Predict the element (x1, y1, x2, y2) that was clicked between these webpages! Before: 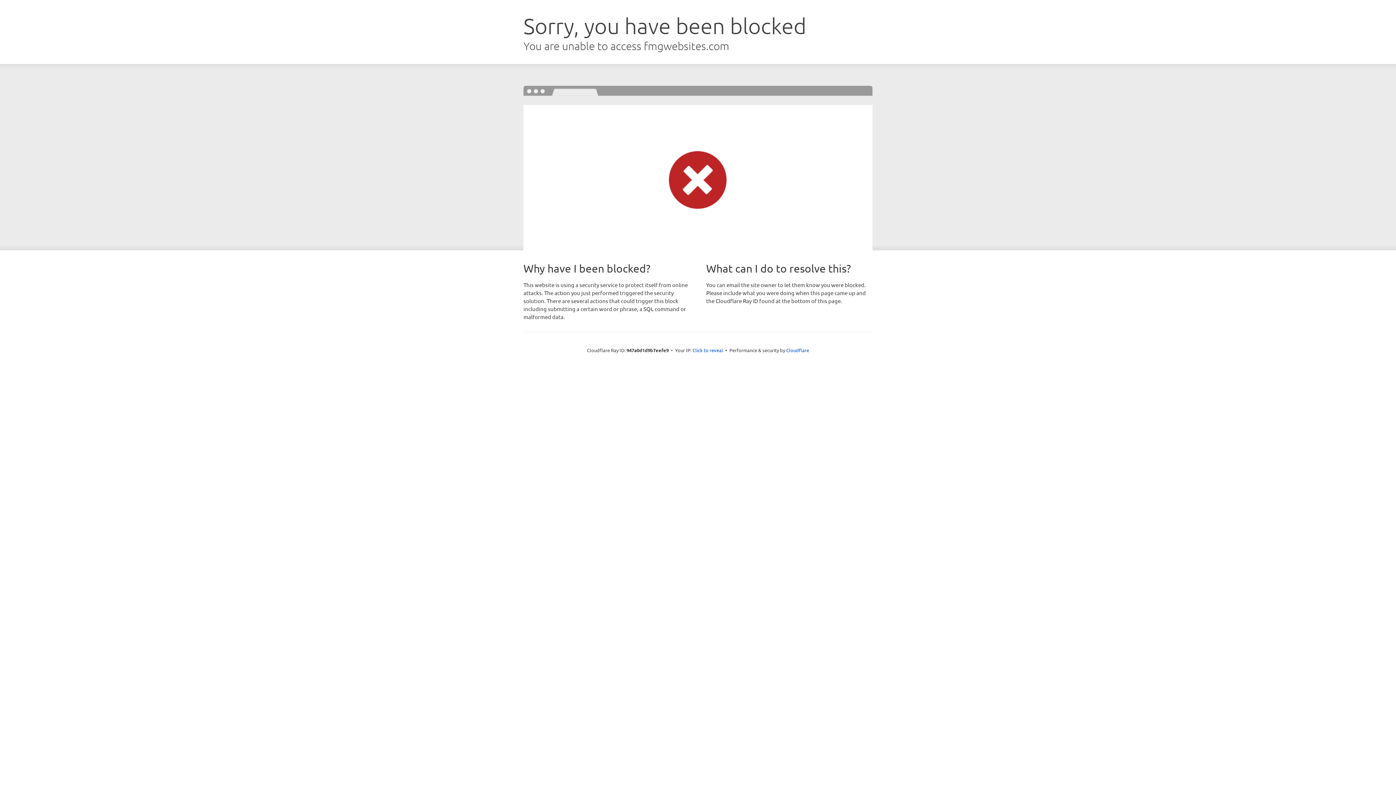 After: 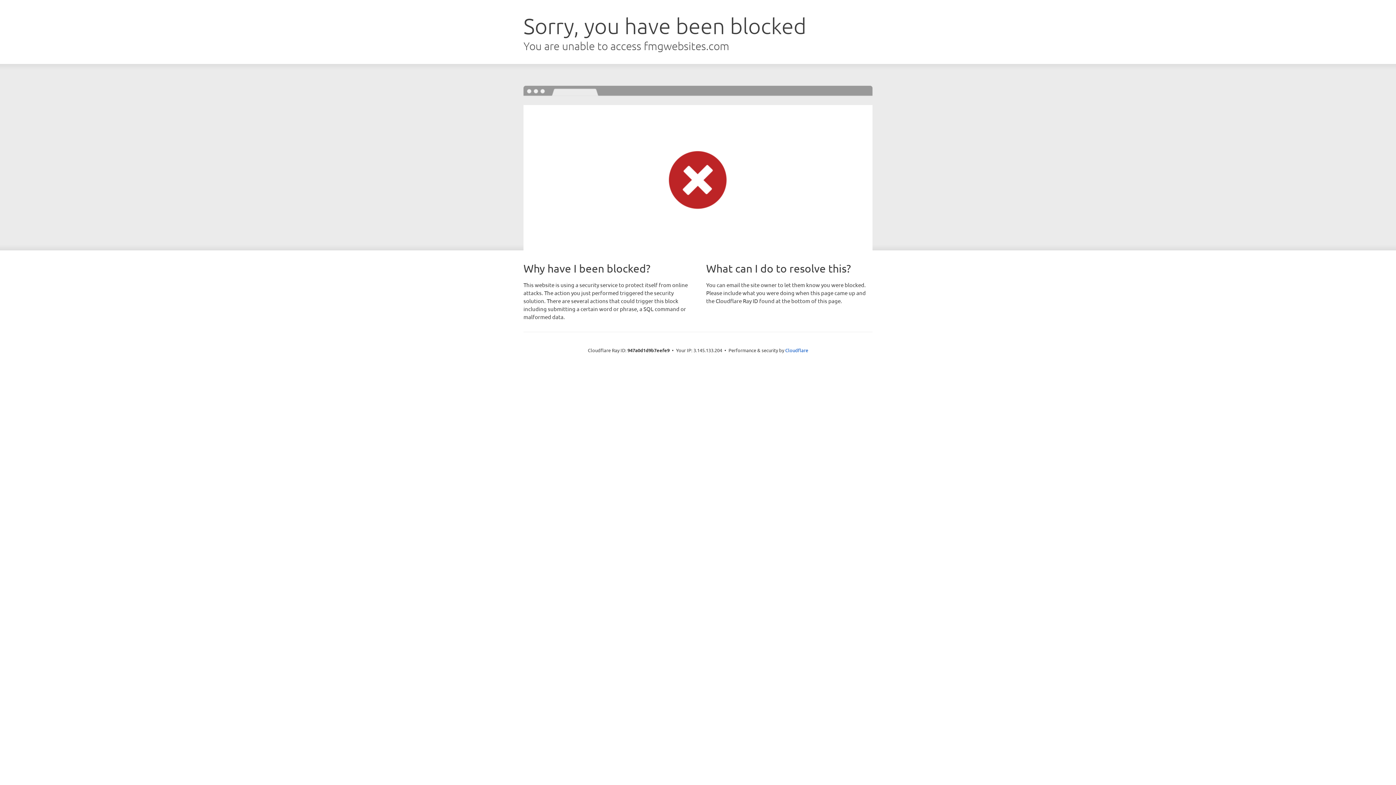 Action: label: Click to reveal bbox: (692, 346, 723, 353)